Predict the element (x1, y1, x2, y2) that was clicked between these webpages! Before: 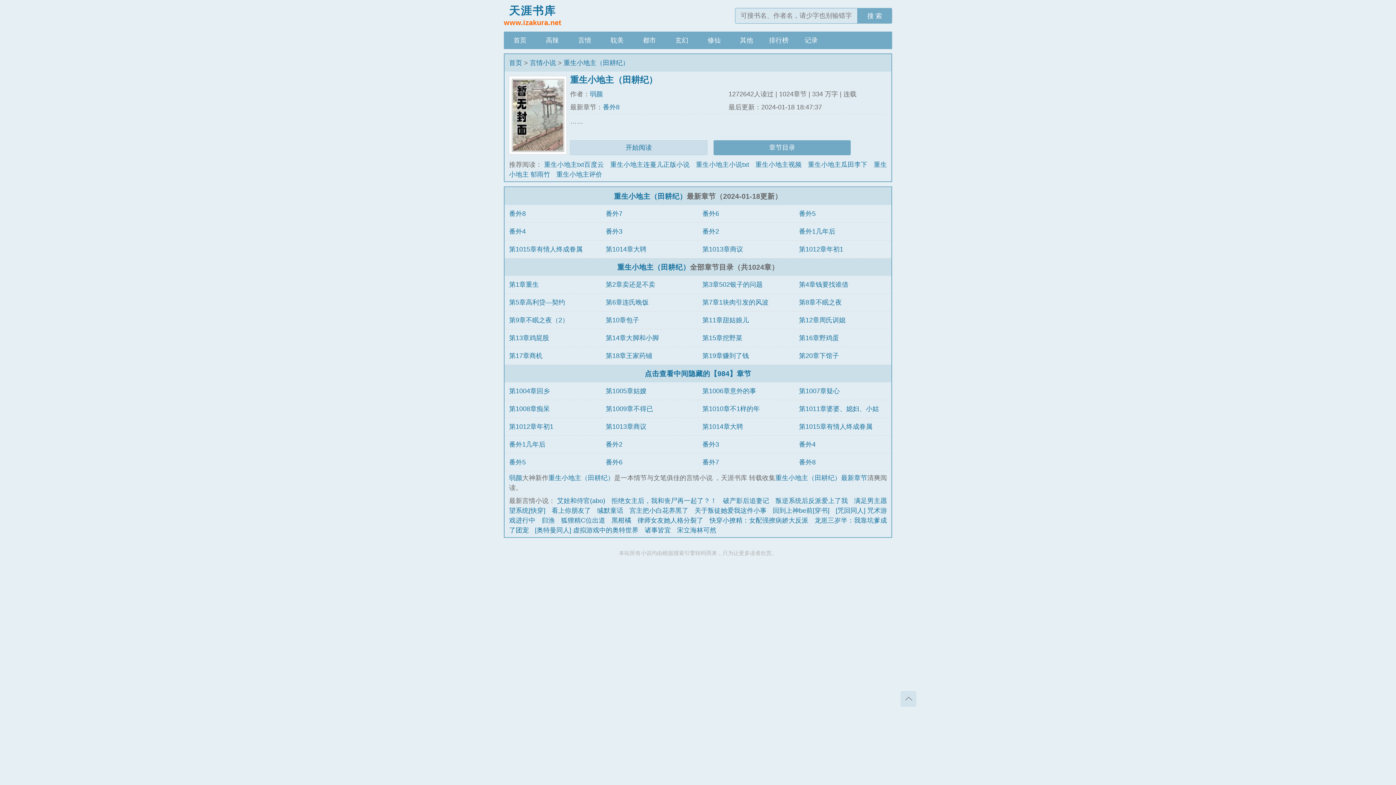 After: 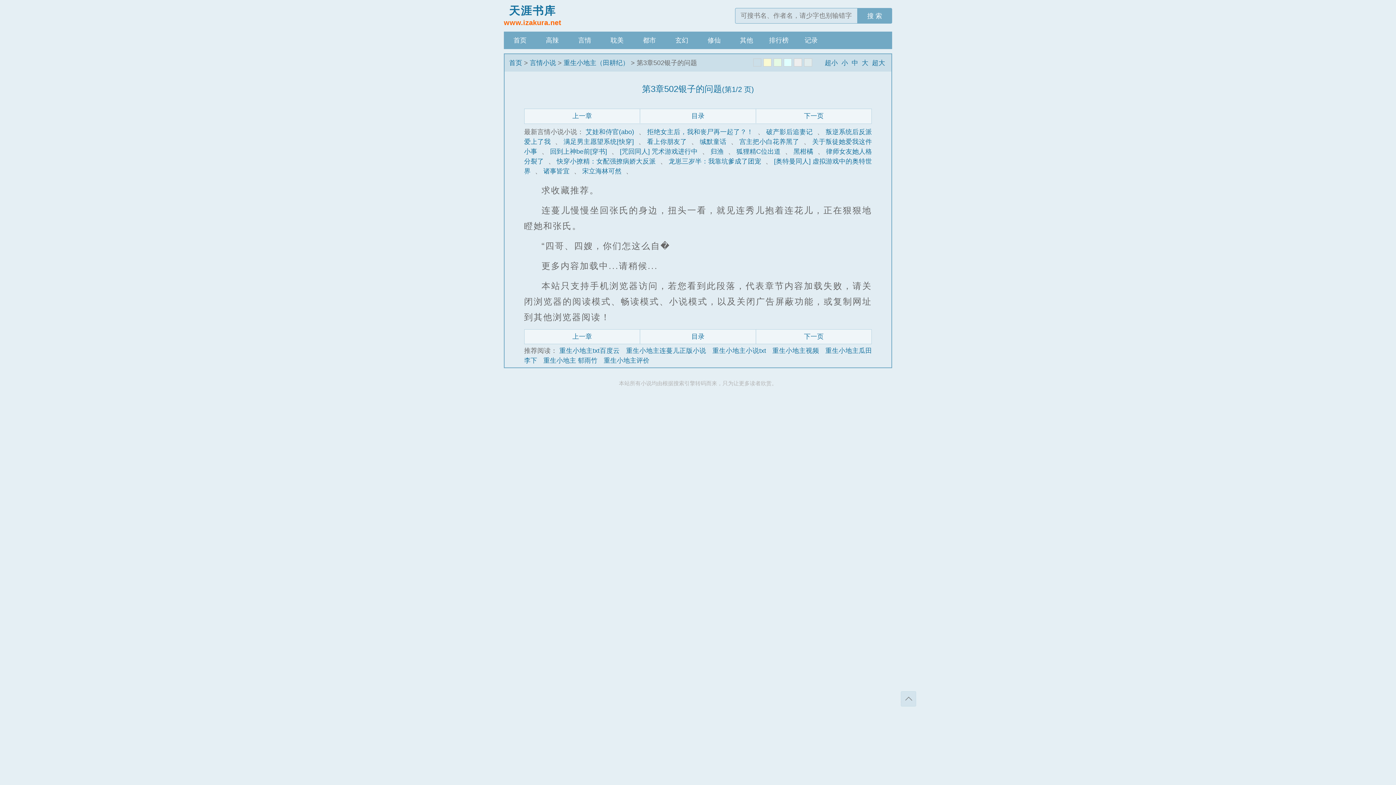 Action: label: 第3章502银子的问题 bbox: (702, 280, 762, 288)